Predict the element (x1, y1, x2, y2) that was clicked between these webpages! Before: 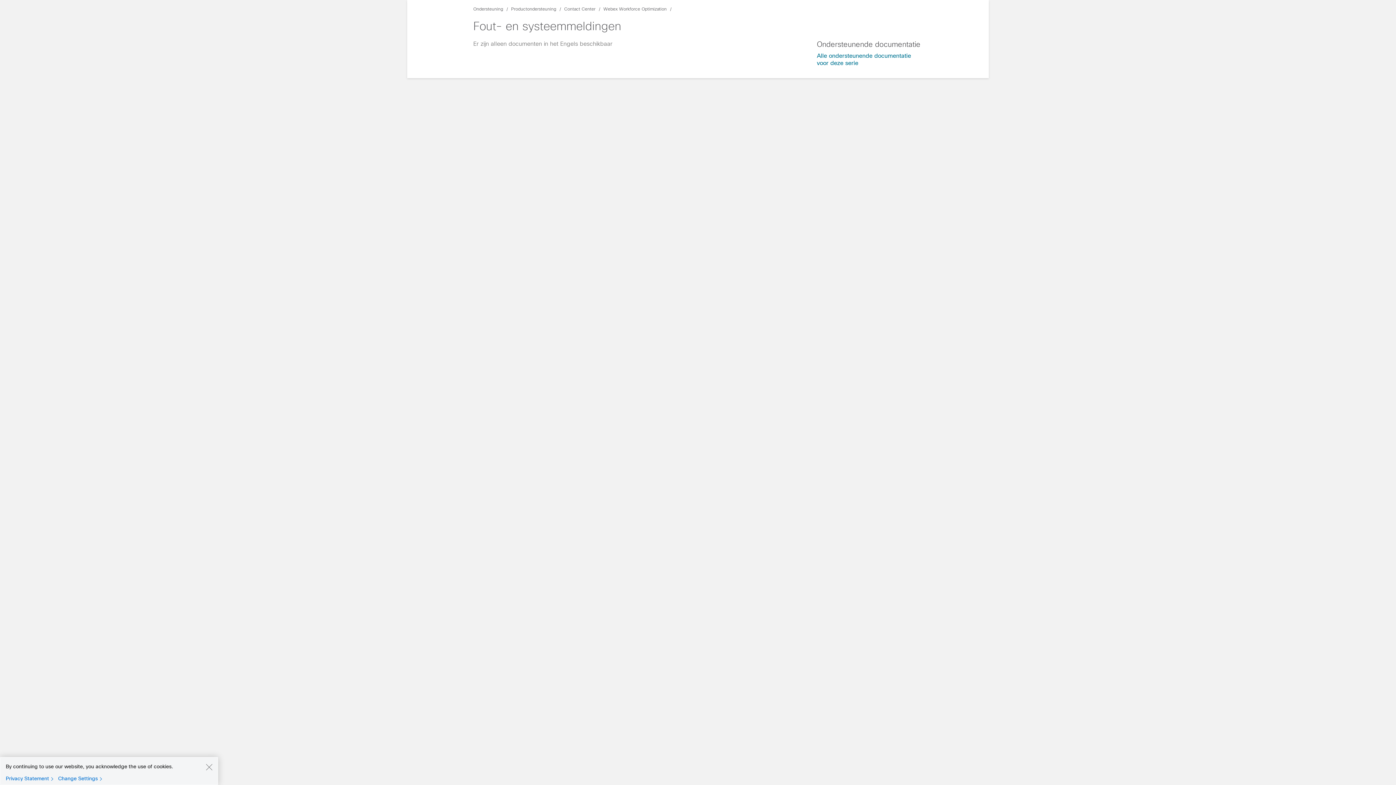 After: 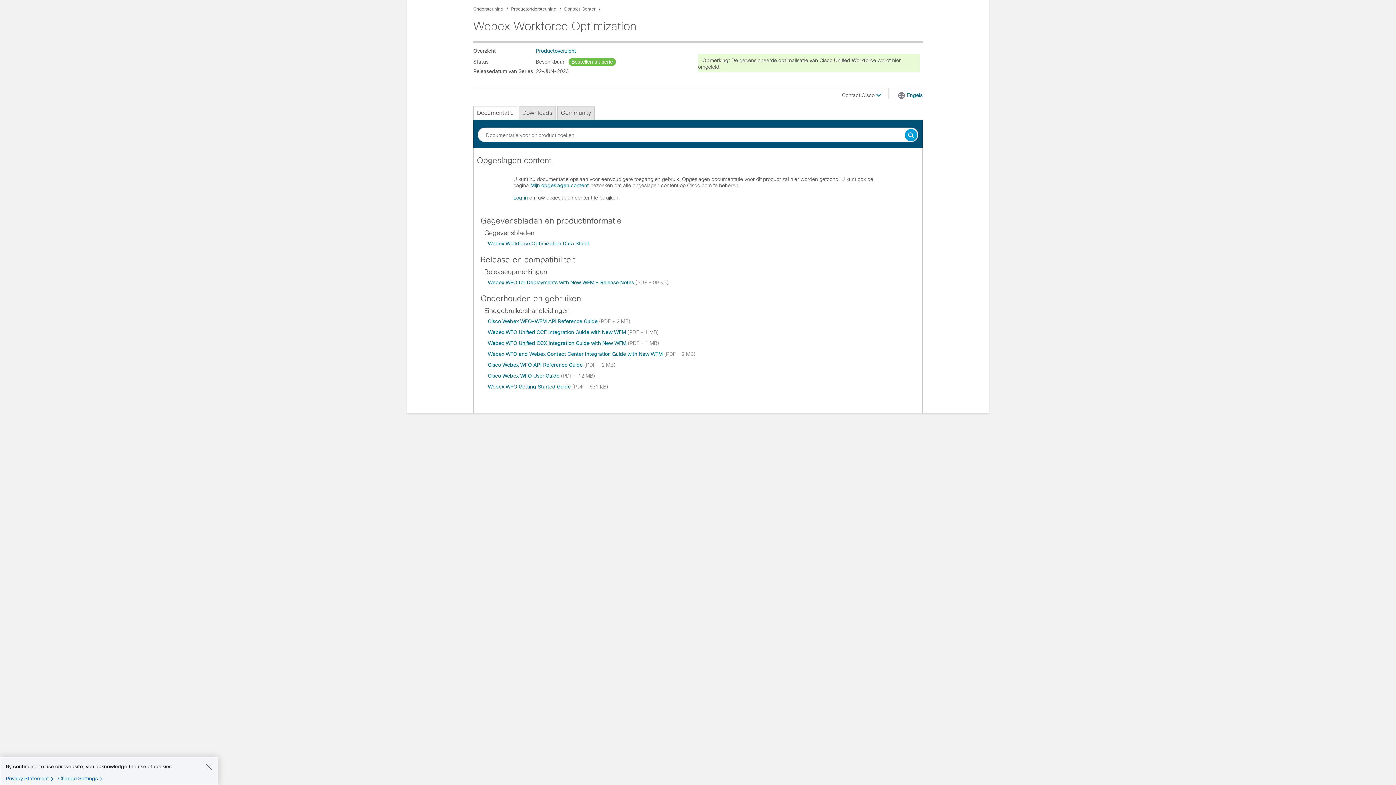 Action: bbox: (817, 52, 922, 66) label: Alle ondersteunende documentatie voor deze serie